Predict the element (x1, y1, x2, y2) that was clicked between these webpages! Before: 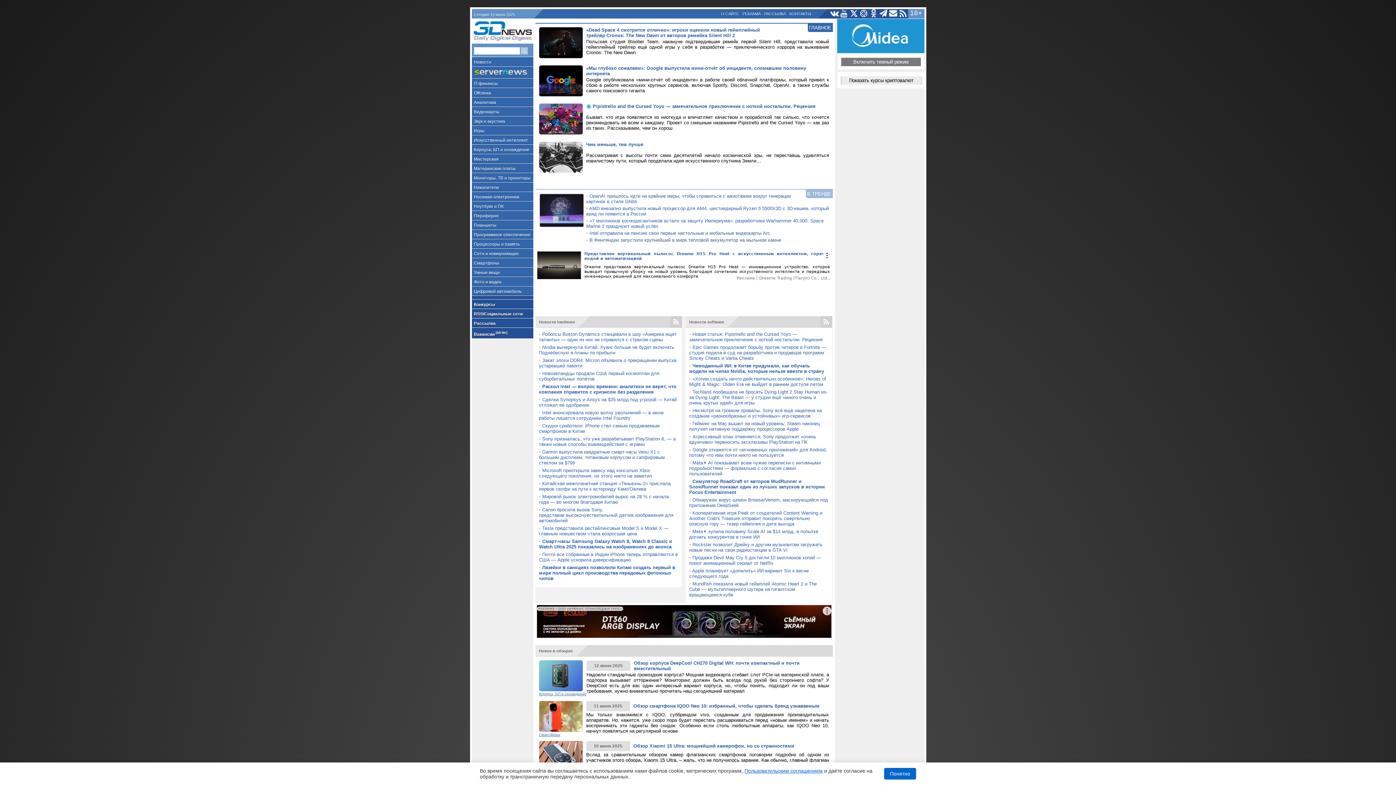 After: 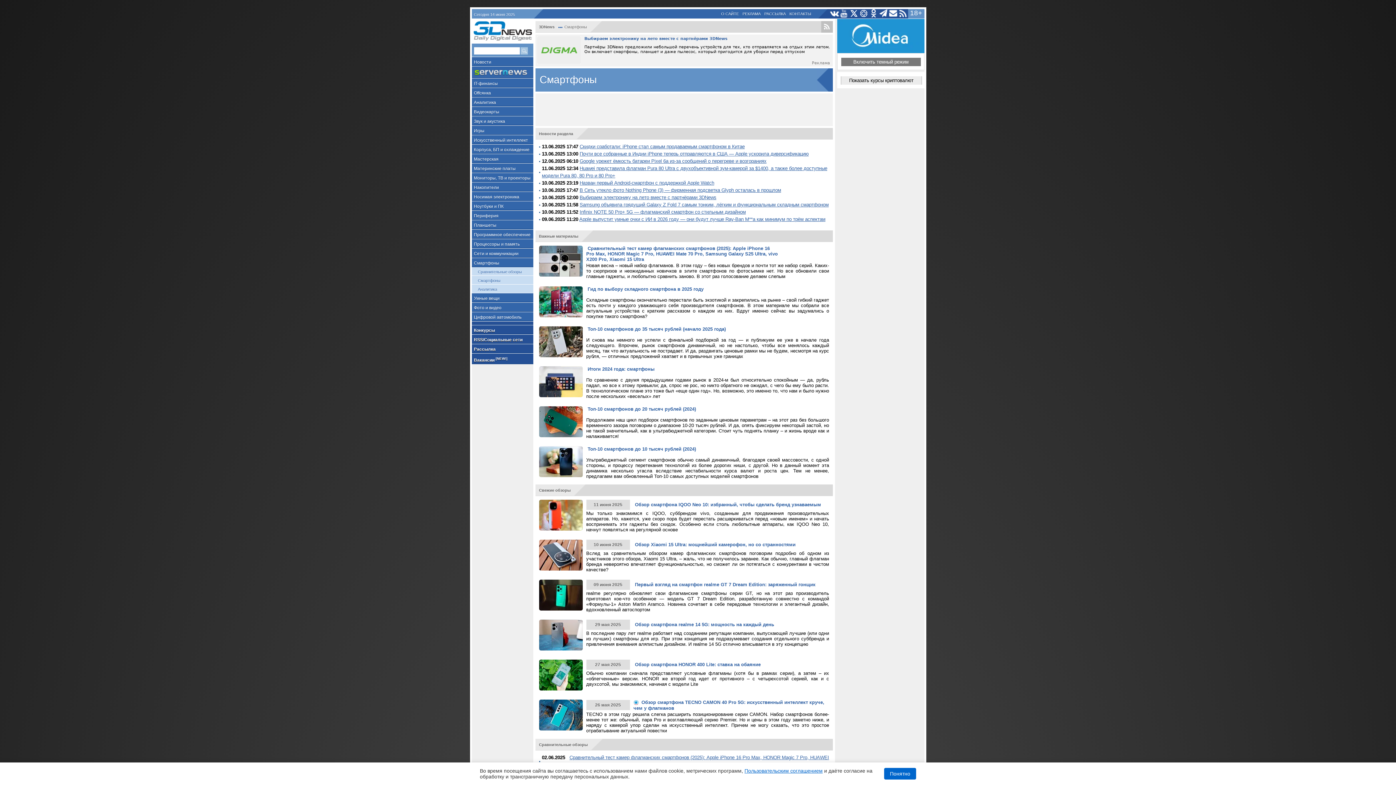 Action: label: Смартфоны bbox: (471, 258, 533, 267)